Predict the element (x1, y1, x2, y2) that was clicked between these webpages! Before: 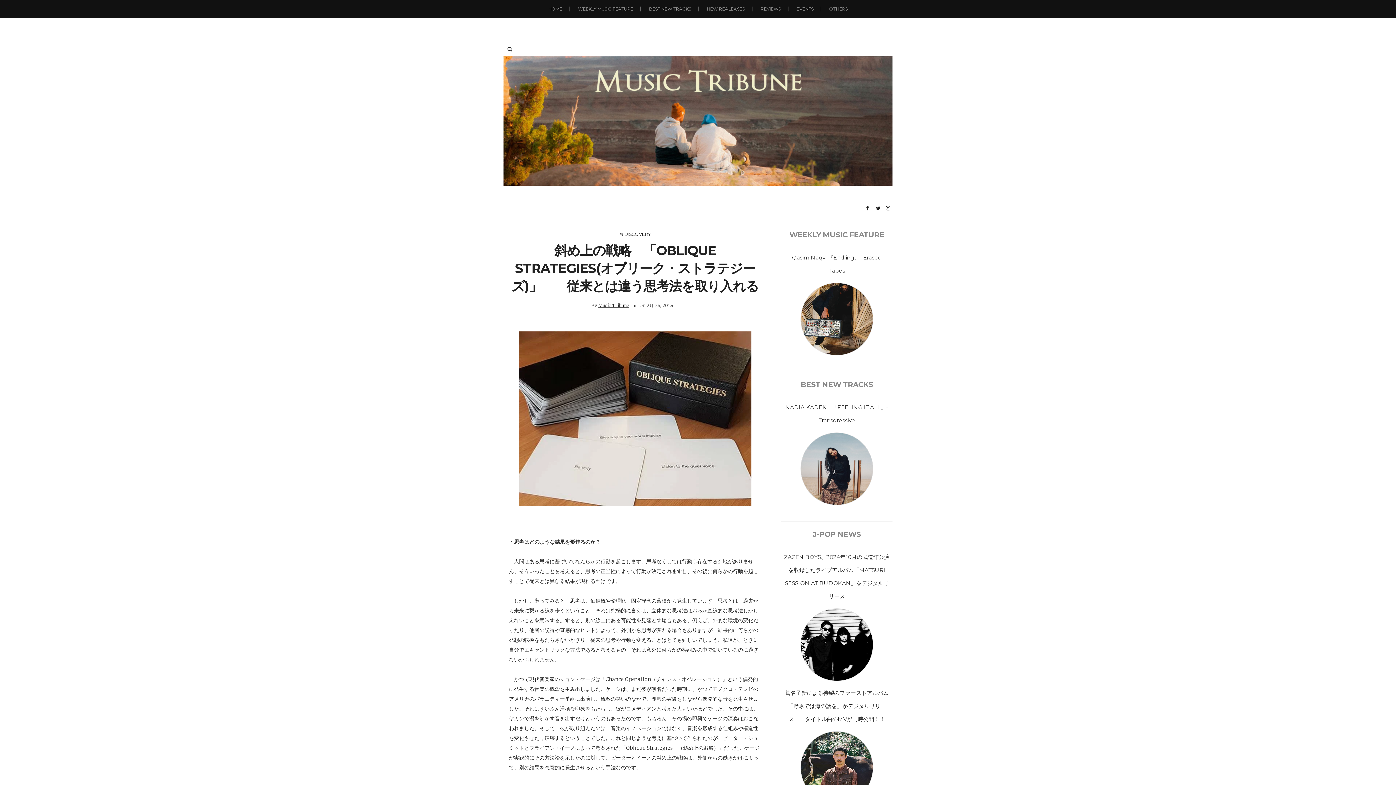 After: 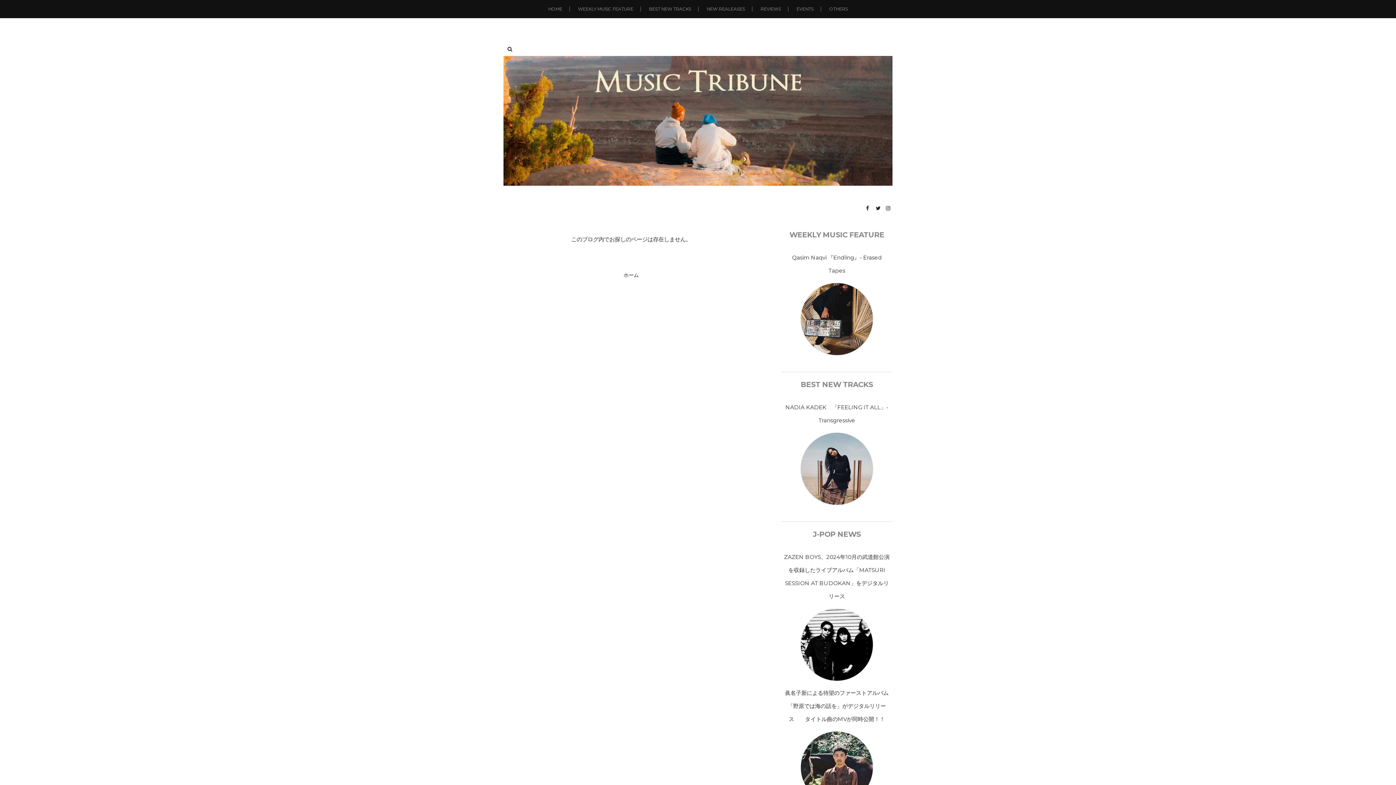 Action: label: NADIA KADEK　「FEELING IT ALL」- Transgressive bbox: (781, 399, 892, 428)